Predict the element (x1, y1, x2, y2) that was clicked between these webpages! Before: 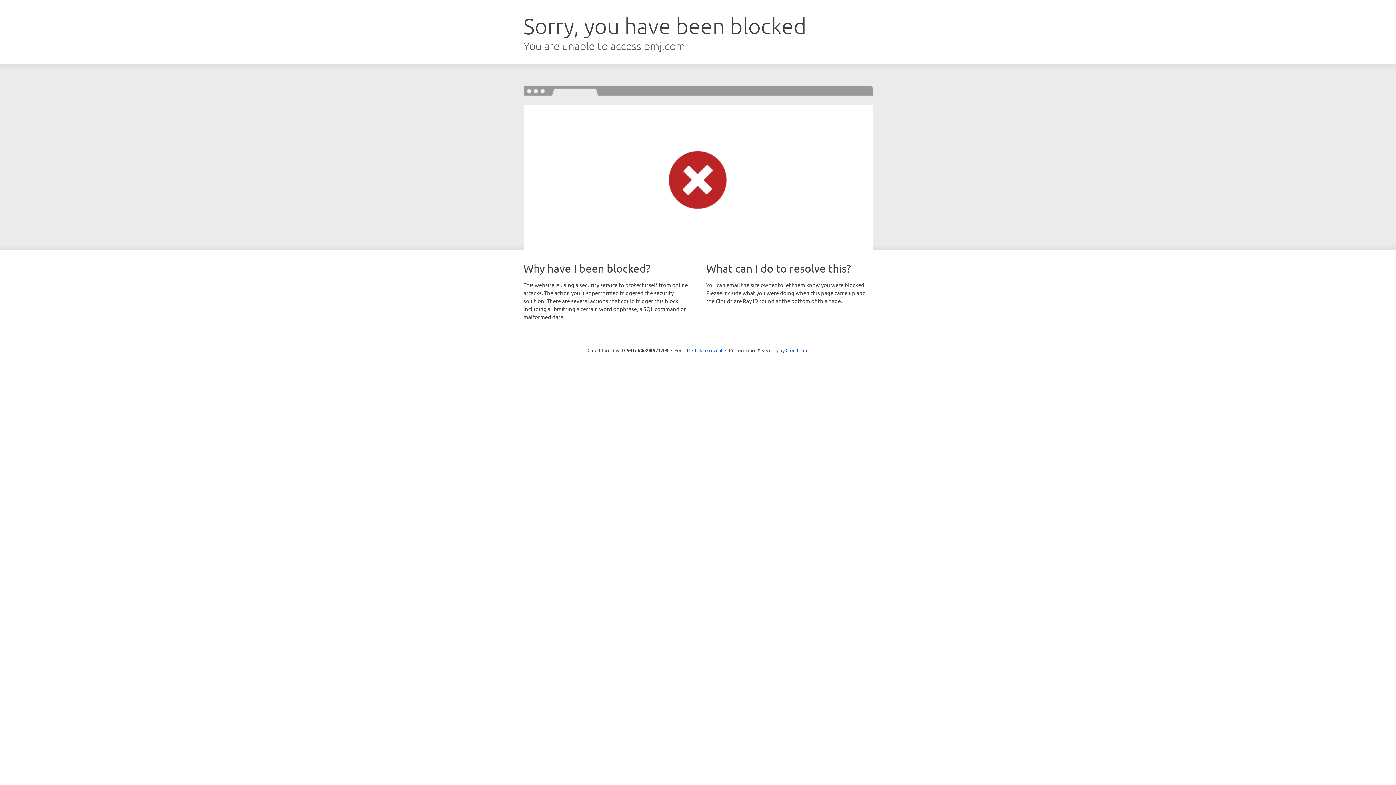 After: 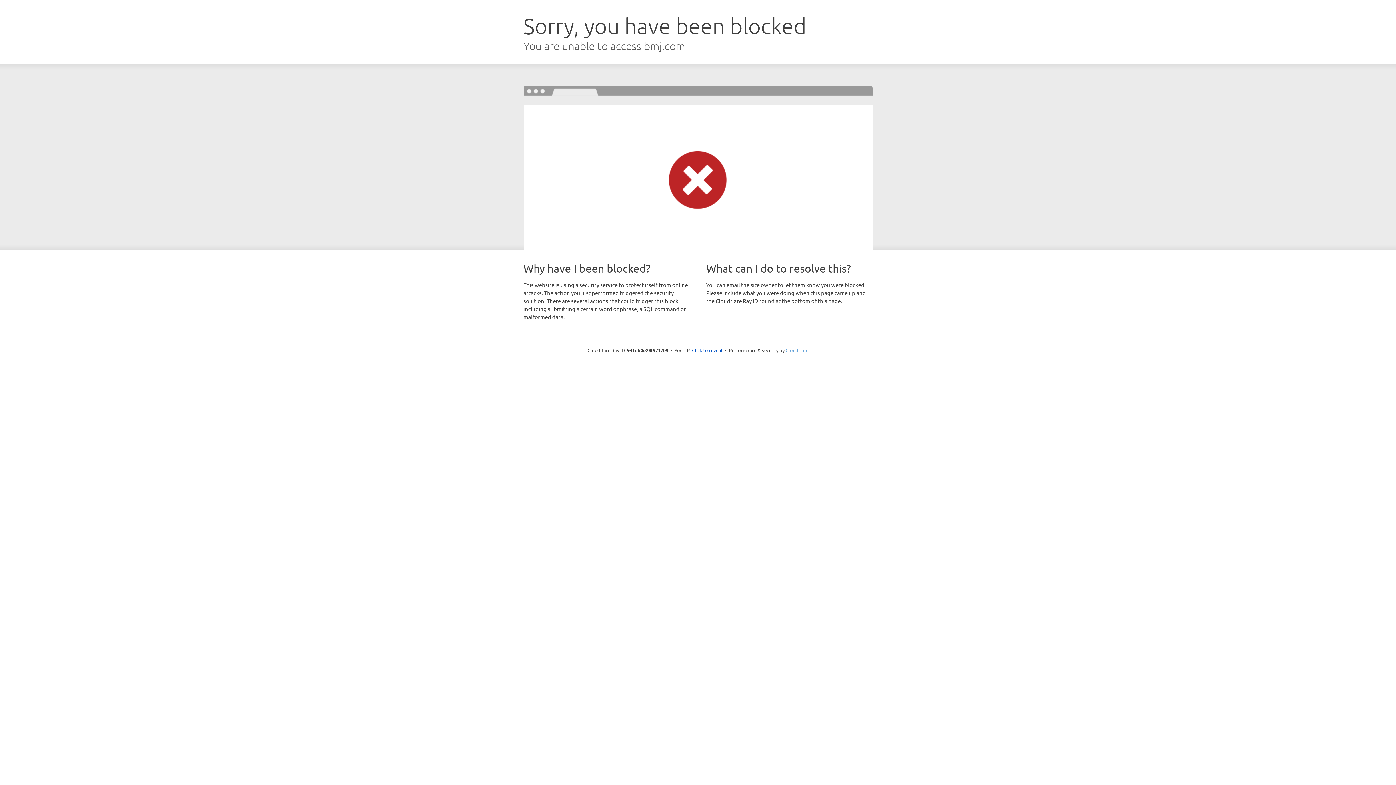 Action: bbox: (785, 347, 808, 353) label: Cloudflare